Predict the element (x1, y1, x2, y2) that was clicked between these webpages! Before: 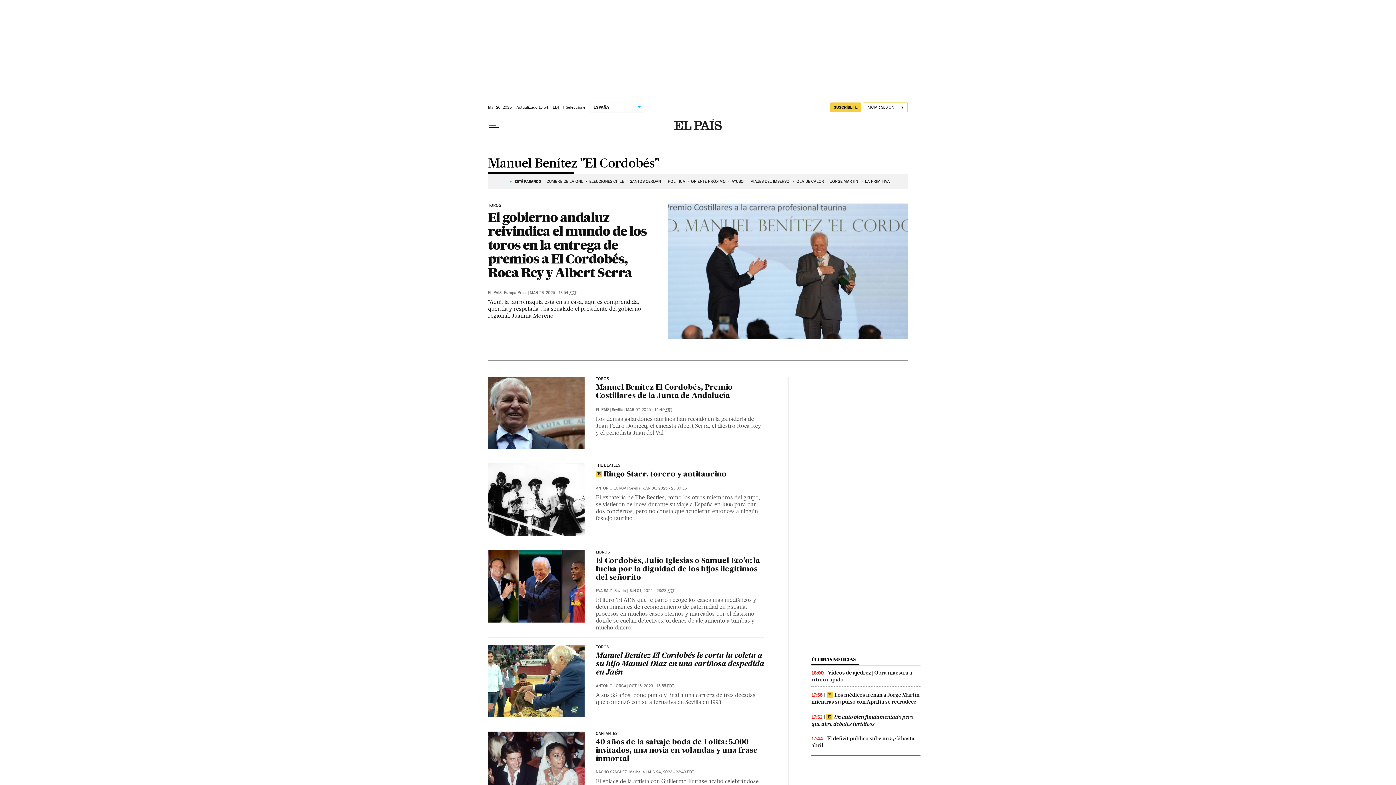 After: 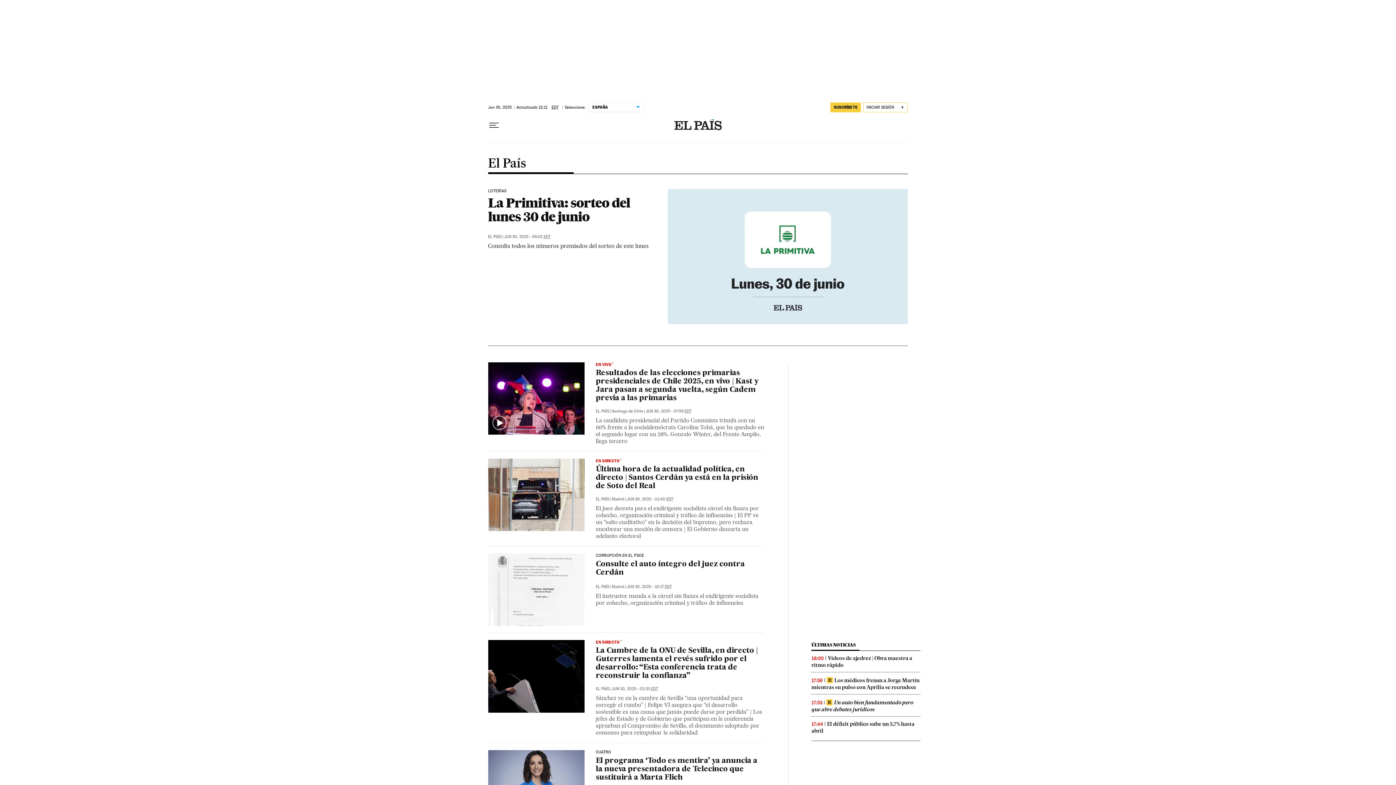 Action: bbox: (488, 290, 501, 295) label: EL PAÍS